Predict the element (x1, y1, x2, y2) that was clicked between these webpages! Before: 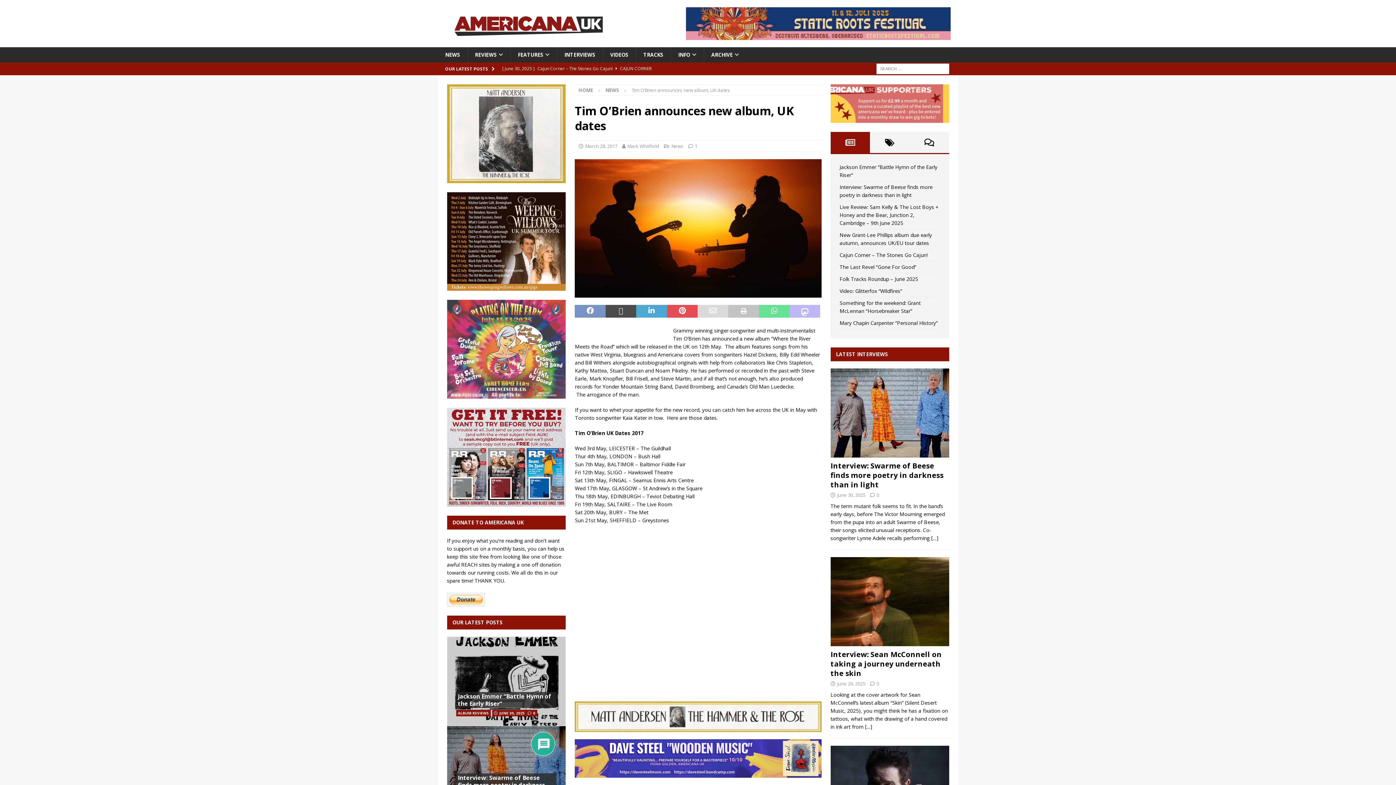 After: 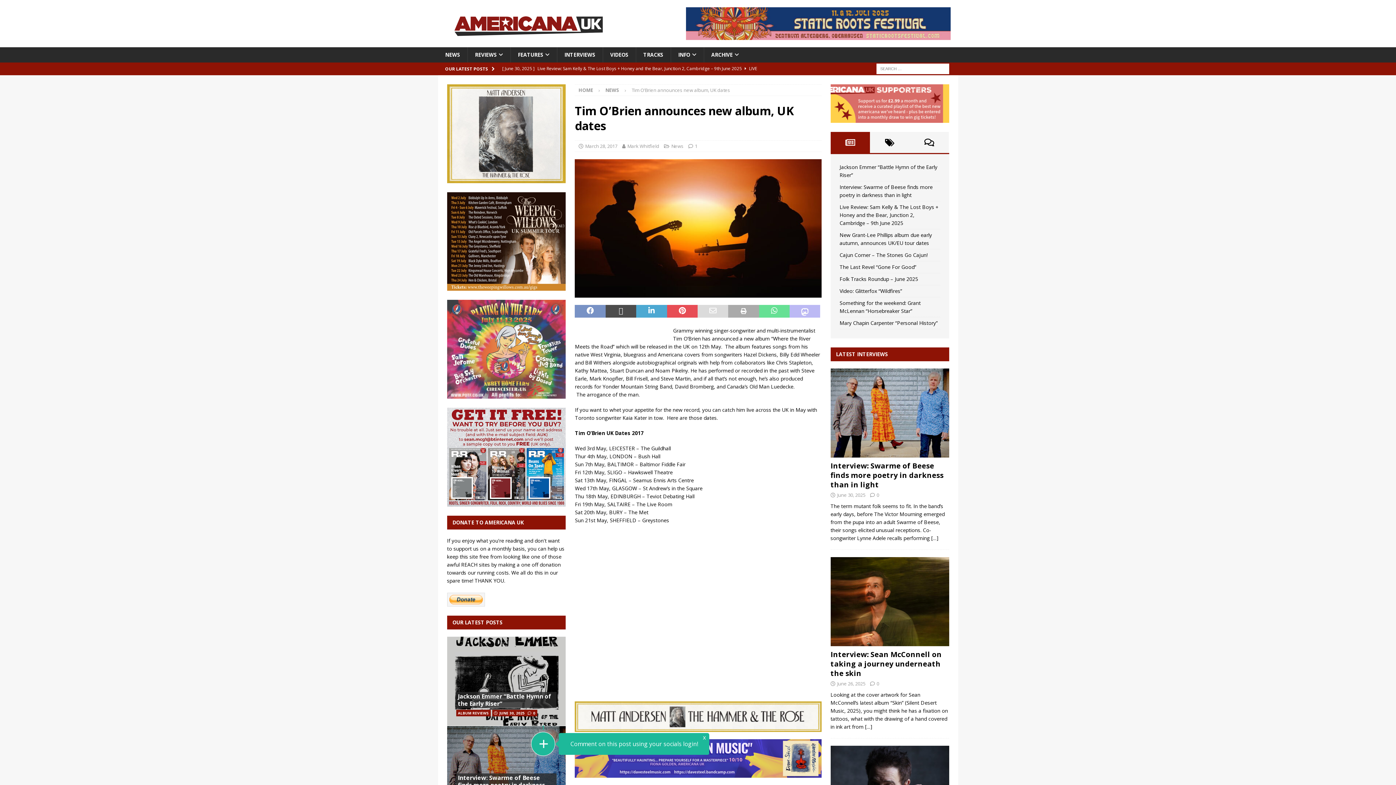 Action: bbox: (728, 305, 759, 317)